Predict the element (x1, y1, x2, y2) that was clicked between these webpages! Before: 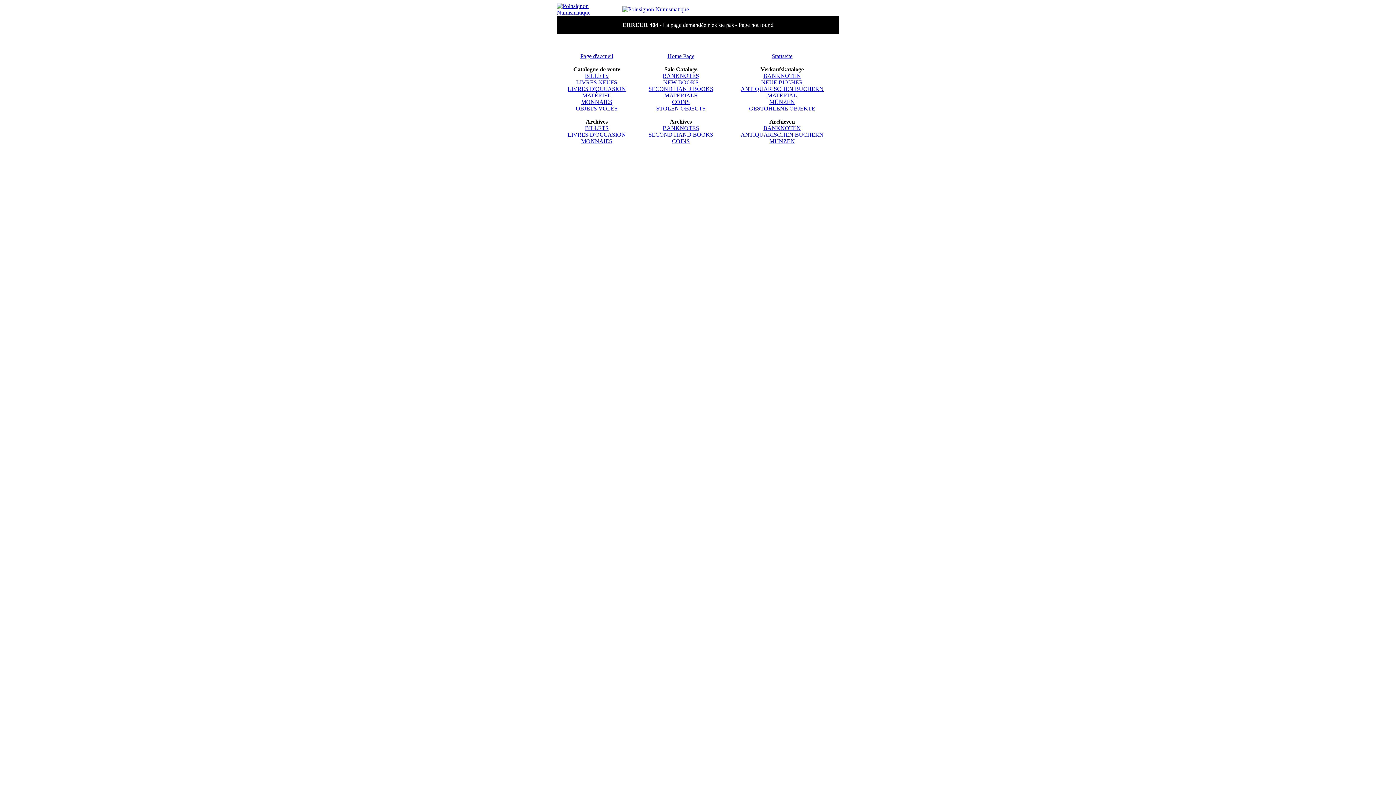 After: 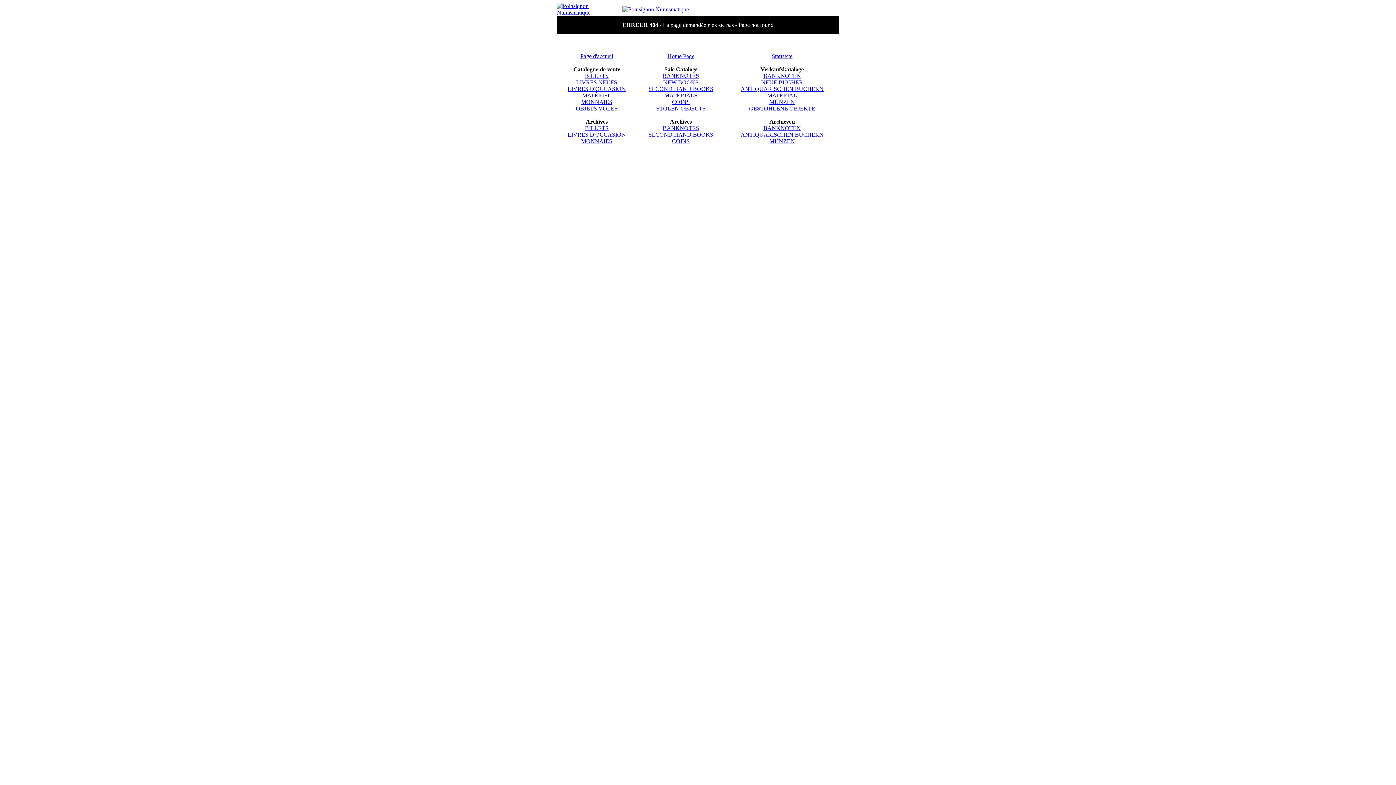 Action: label: BANKNOTES bbox: (662, 72, 699, 78)